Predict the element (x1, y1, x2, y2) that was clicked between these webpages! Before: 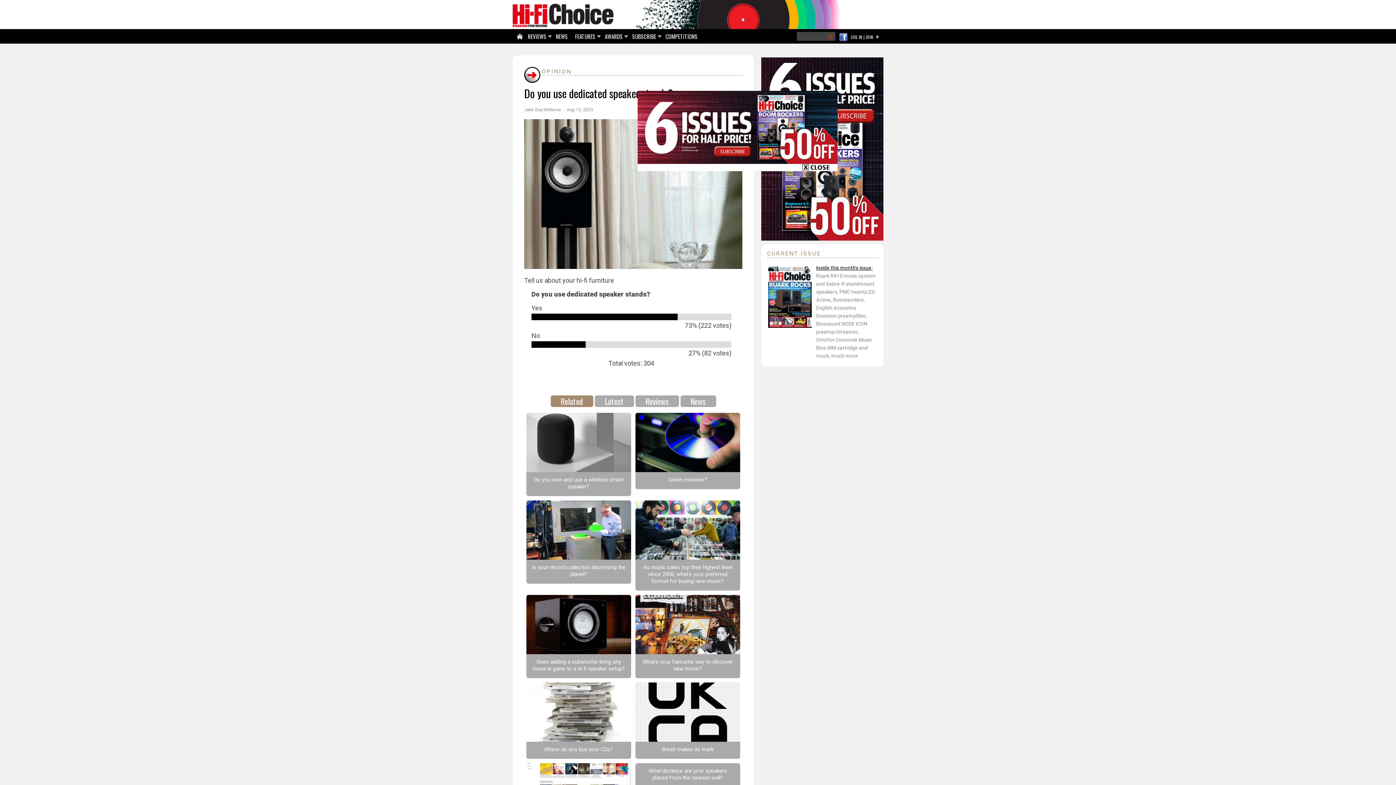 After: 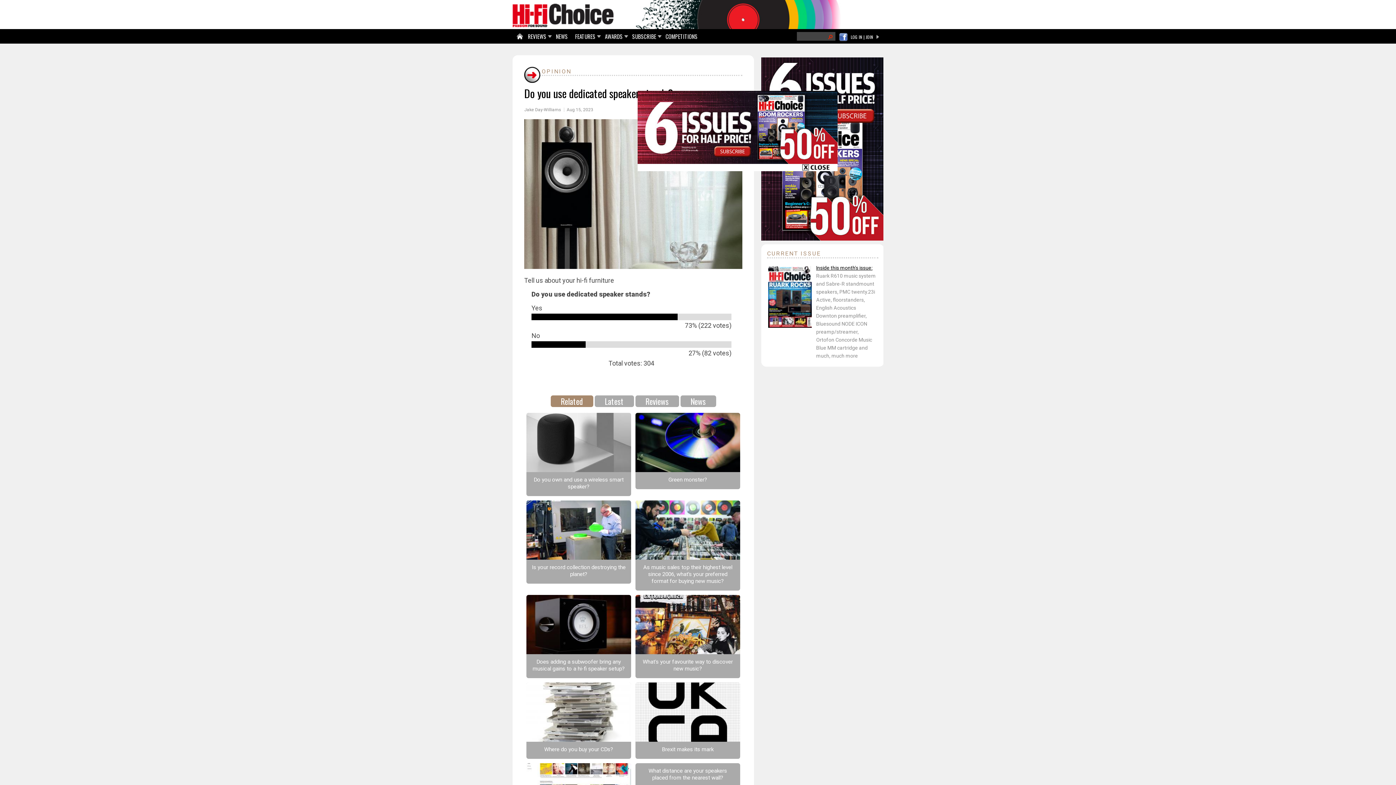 Action: label: Related bbox: (550, 395, 593, 407)